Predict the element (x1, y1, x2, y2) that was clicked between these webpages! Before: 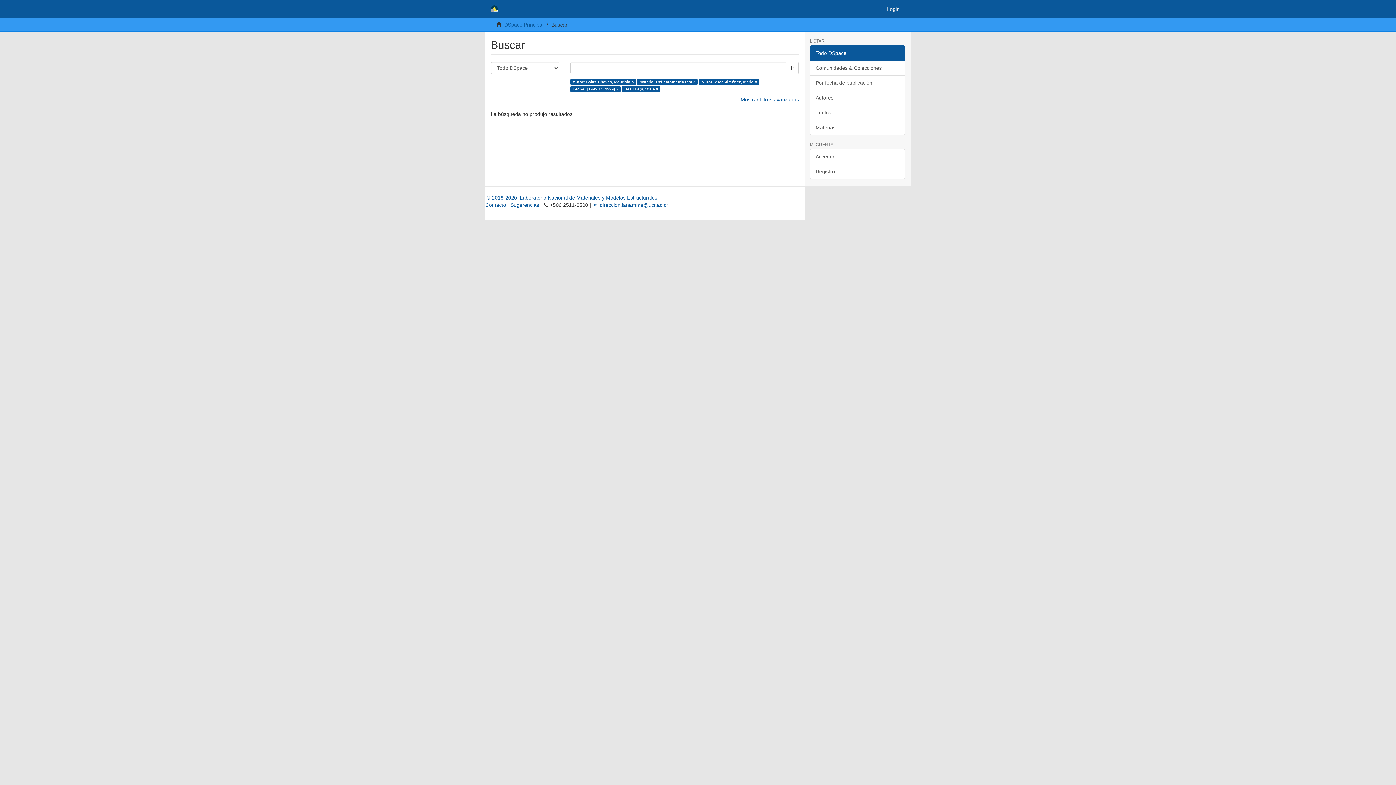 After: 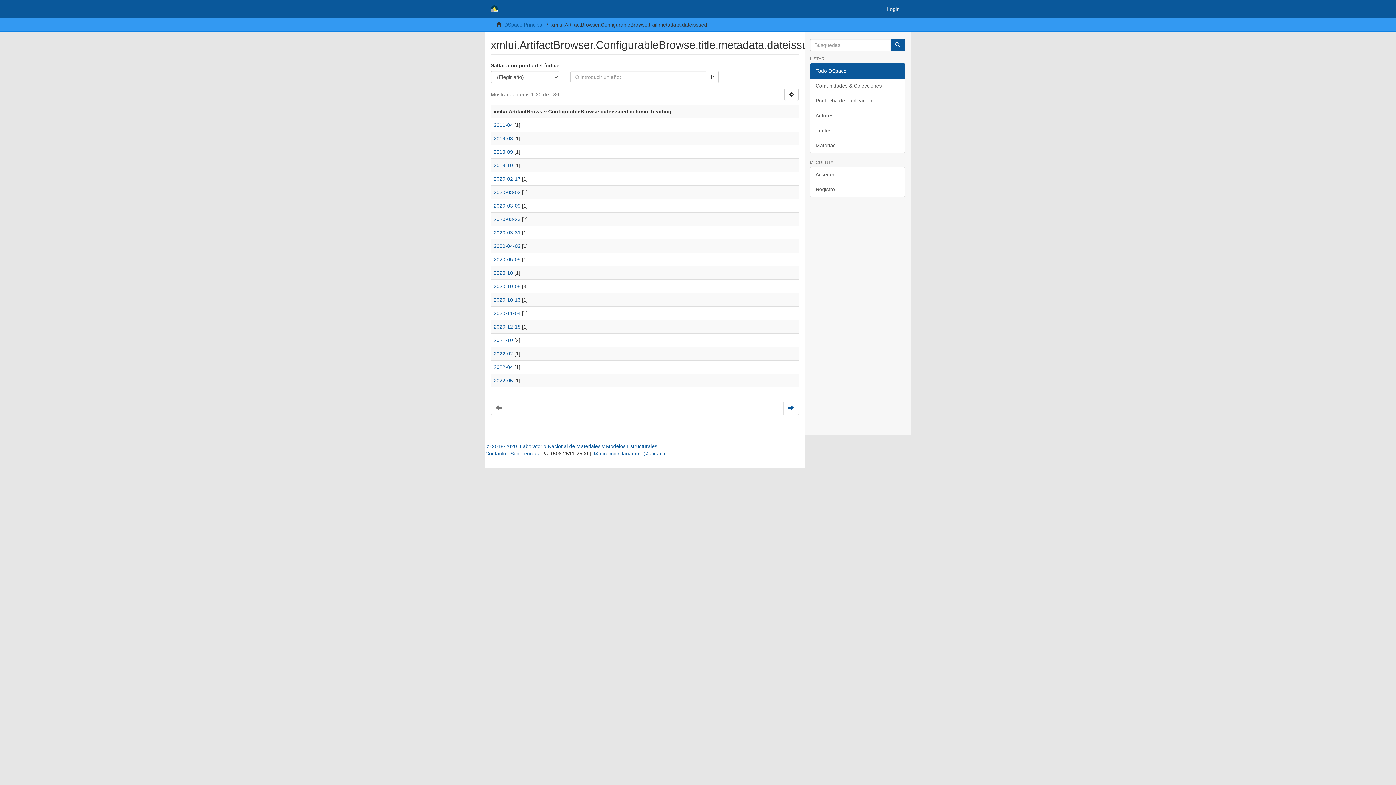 Action: bbox: (810, 75, 905, 90) label: Por fecha de publicación